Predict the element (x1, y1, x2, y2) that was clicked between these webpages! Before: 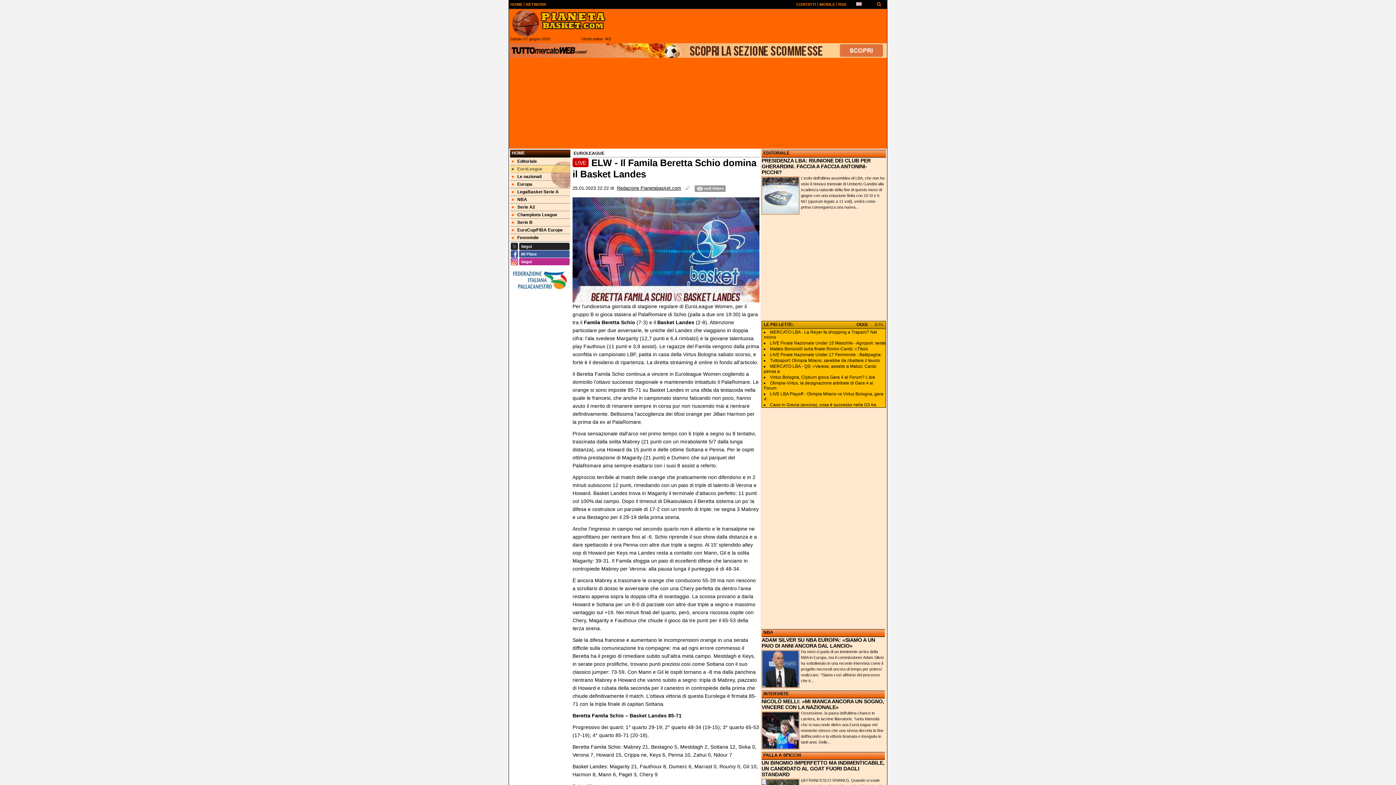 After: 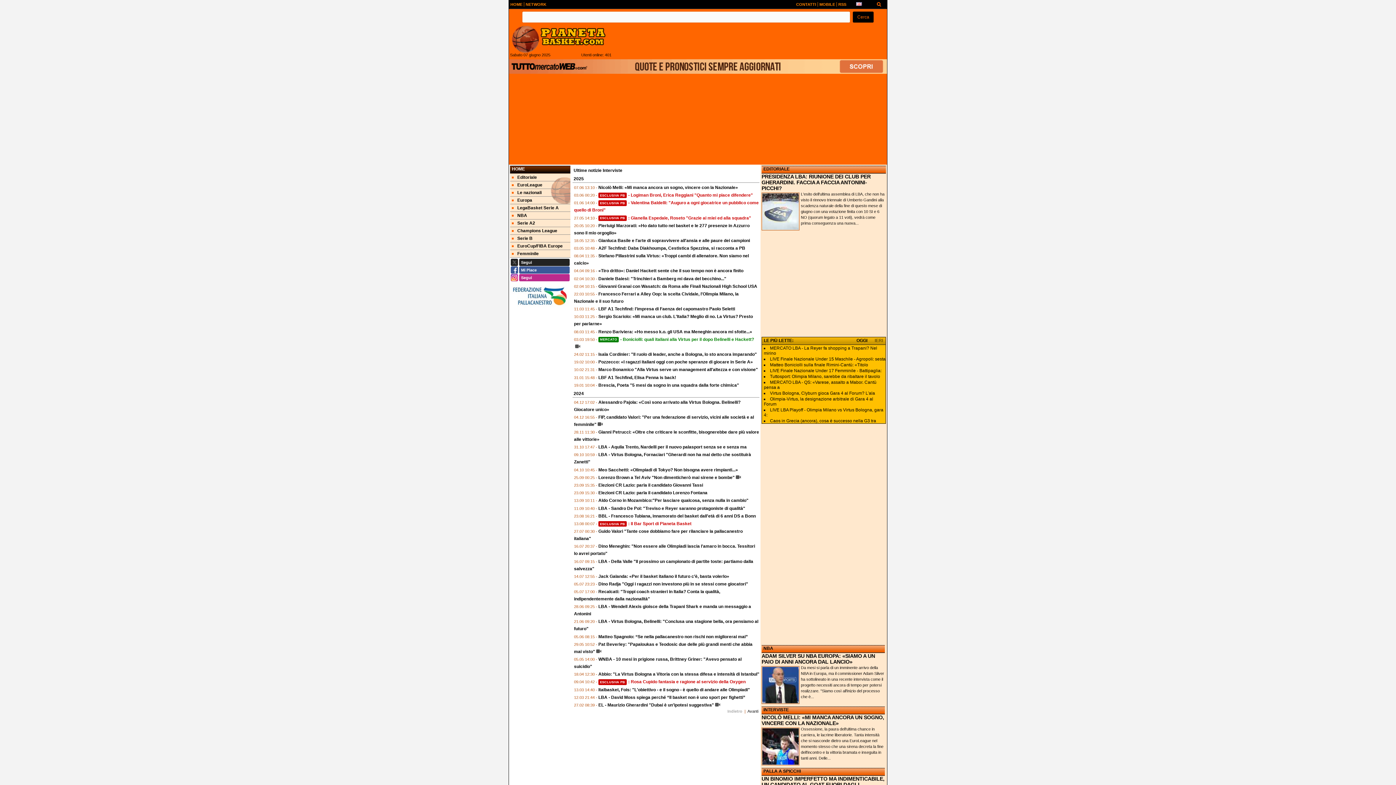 Action: bbox: (763, 691, 789, 696) label: INTERVISTE